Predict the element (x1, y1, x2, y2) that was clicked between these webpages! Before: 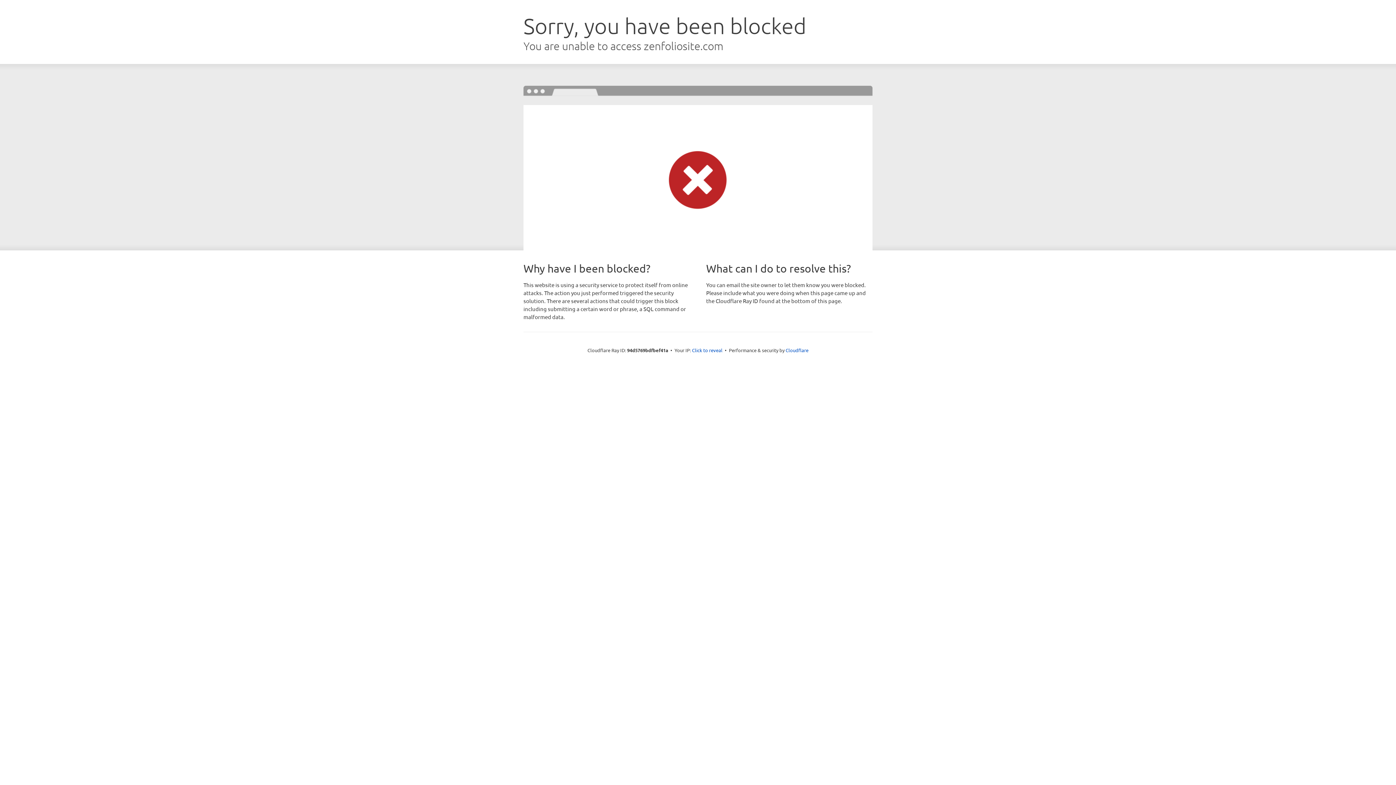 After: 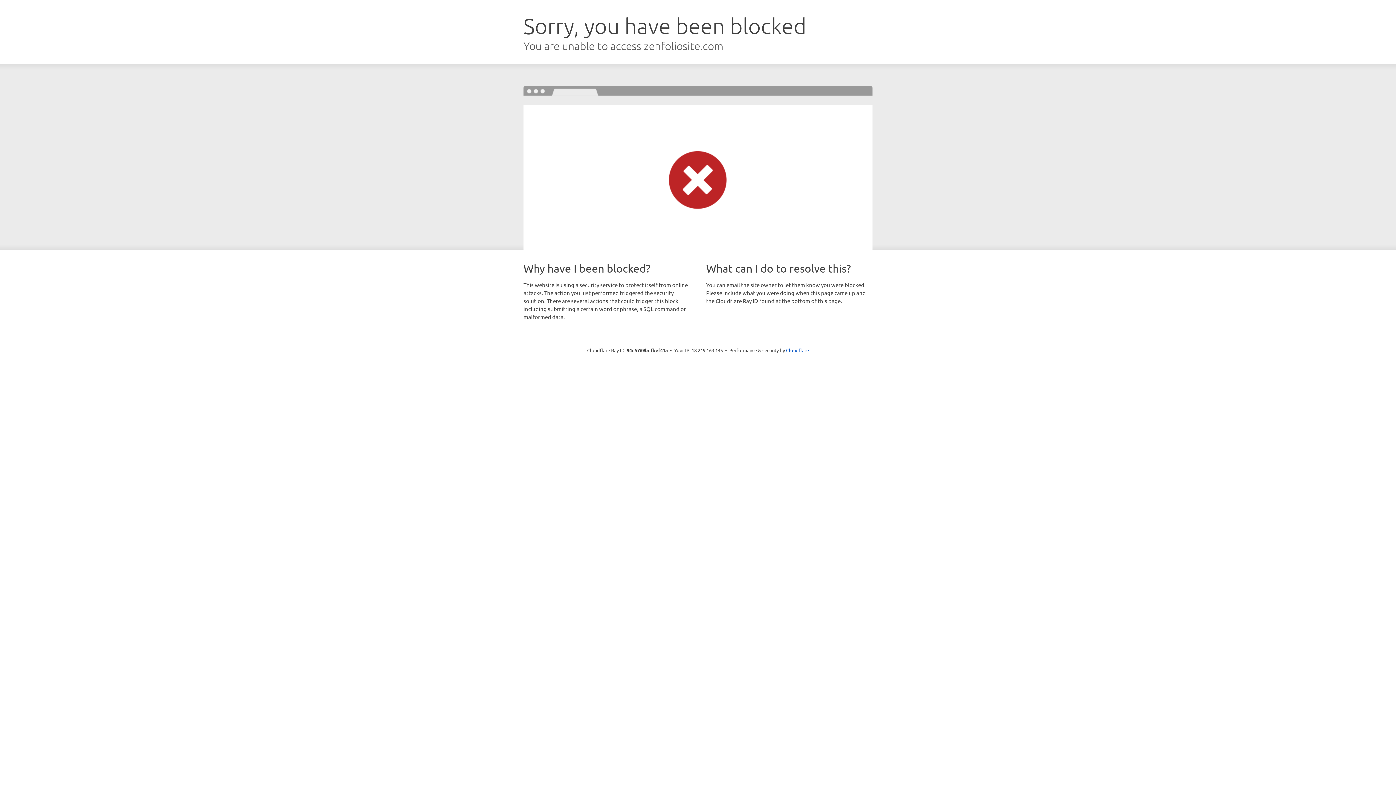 Action: label: Click to reveal bbox: (692, 346, 722, 353)